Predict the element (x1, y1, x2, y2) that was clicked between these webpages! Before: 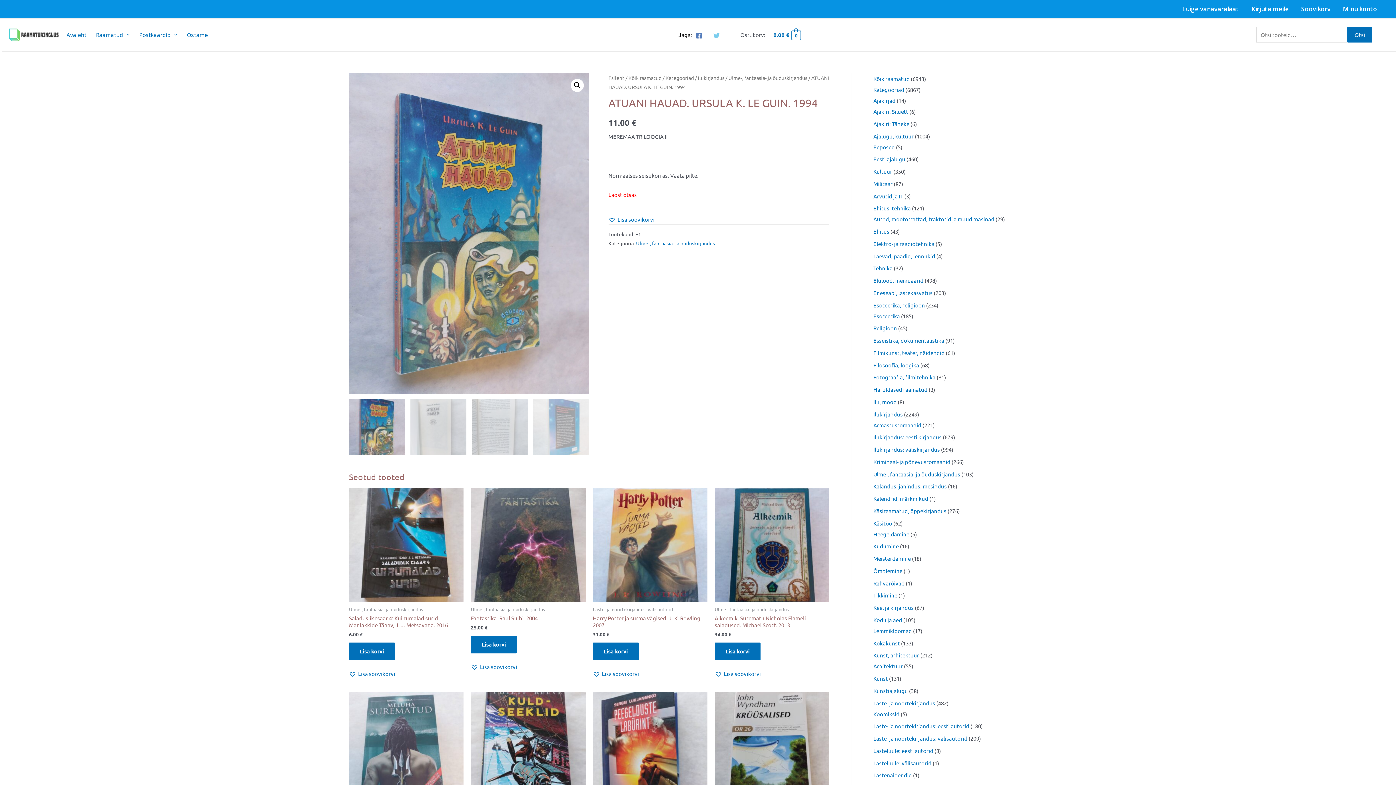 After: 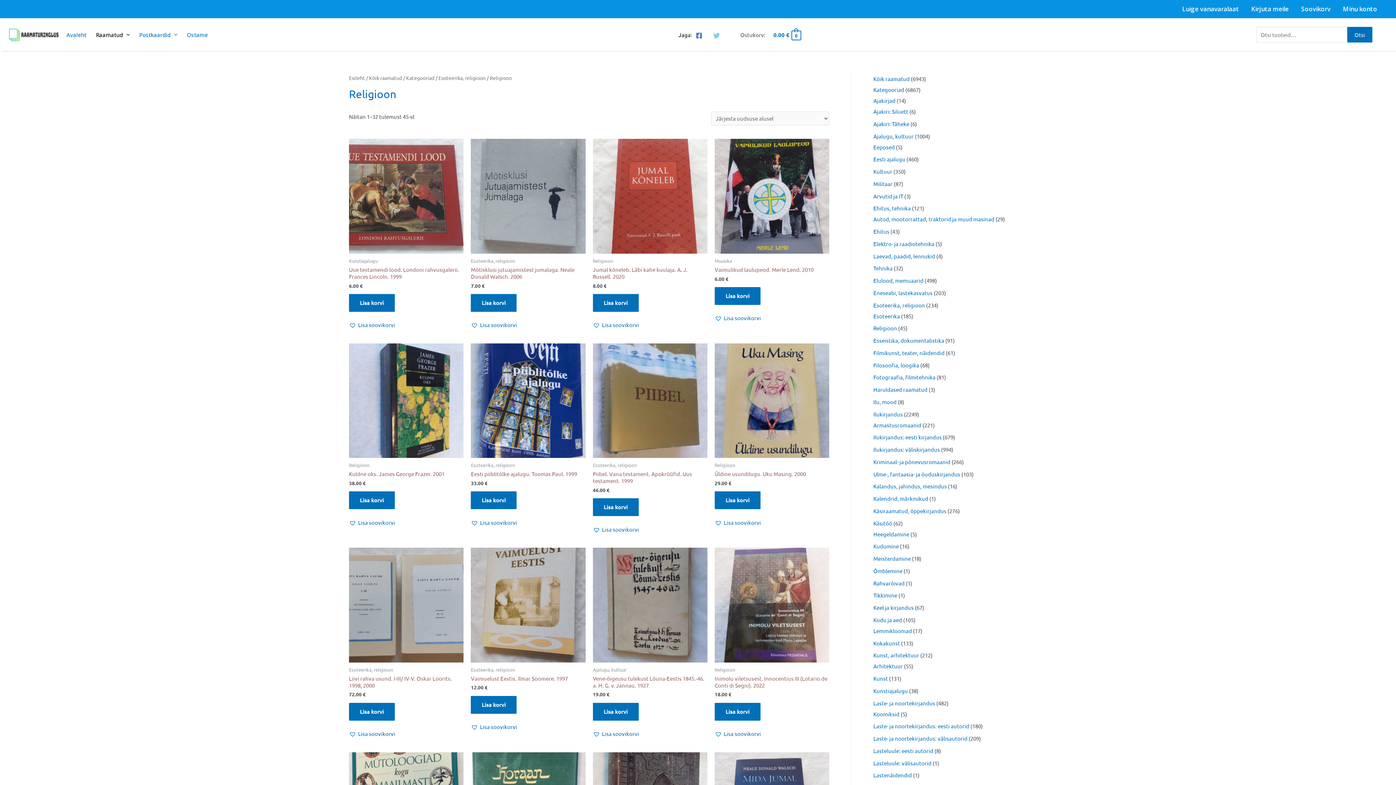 Action: bbox: (873, 324, 897, 331) label: Religioon